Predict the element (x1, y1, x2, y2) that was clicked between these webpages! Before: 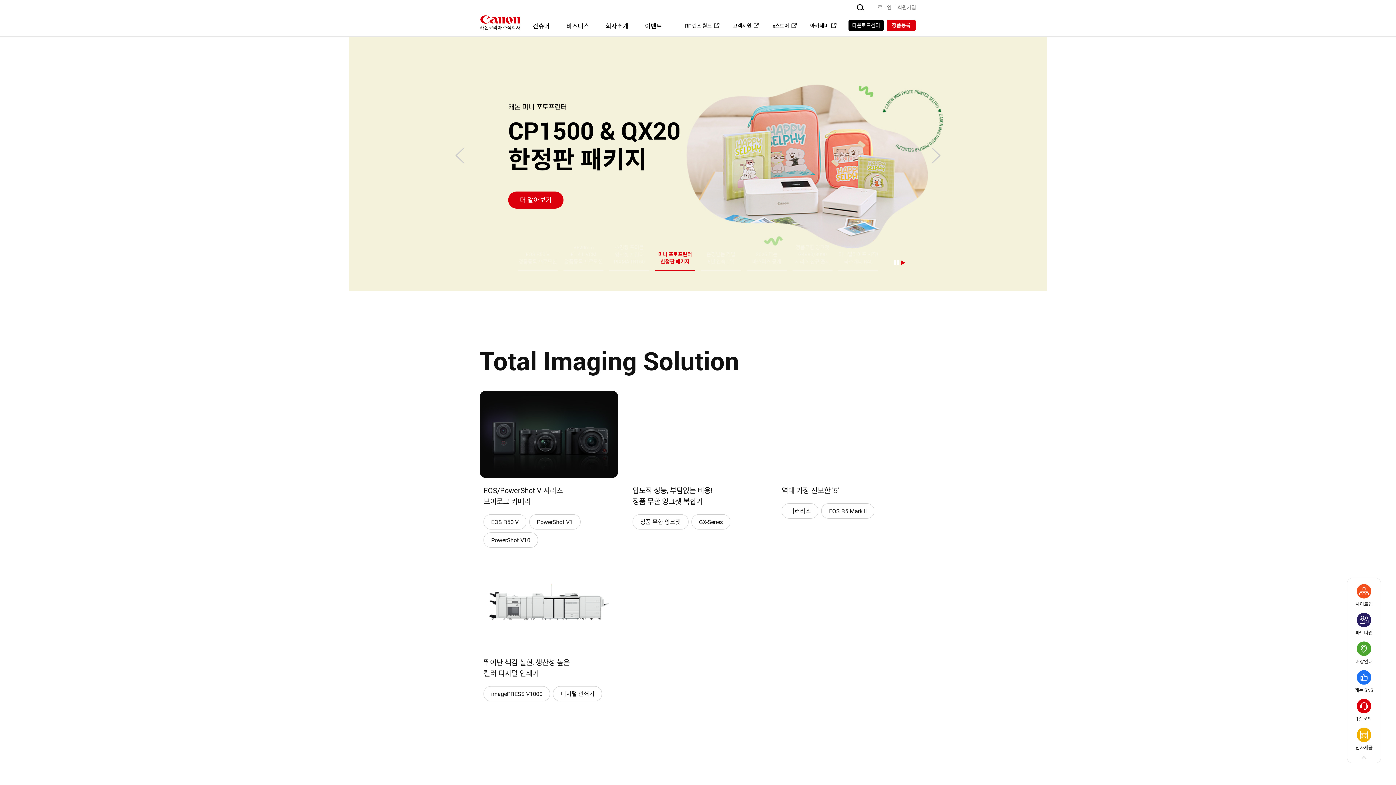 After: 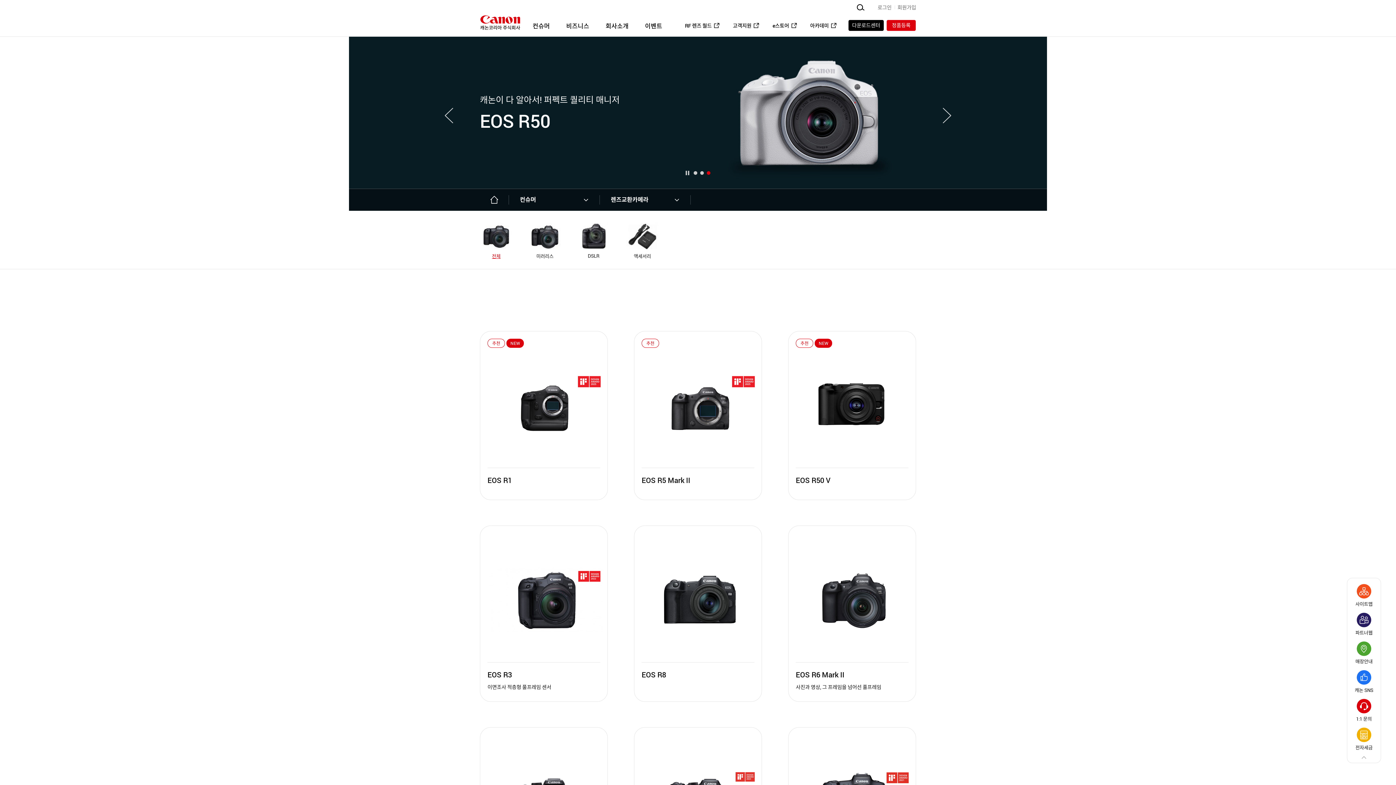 Action: label: 미러리스 bbox: (781, 503, 818, 518)